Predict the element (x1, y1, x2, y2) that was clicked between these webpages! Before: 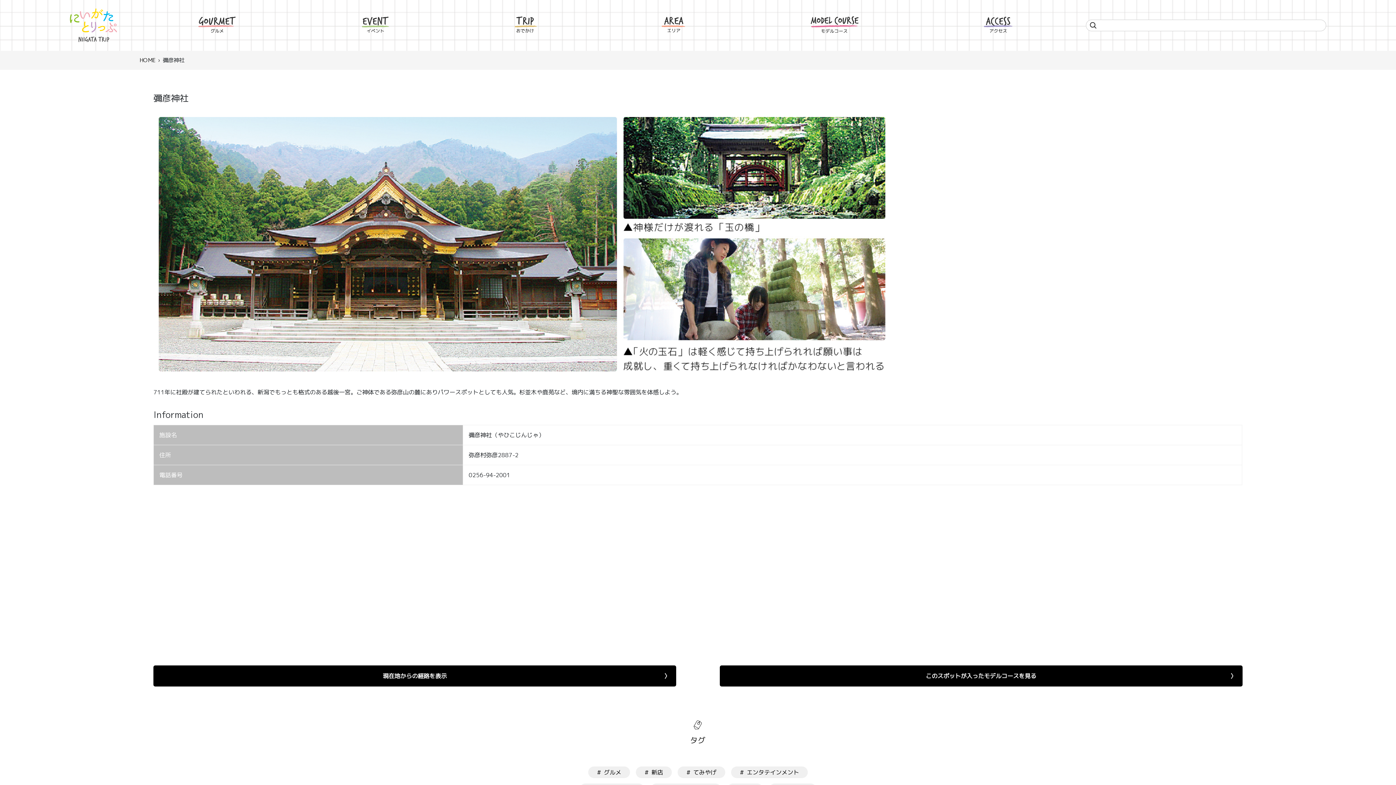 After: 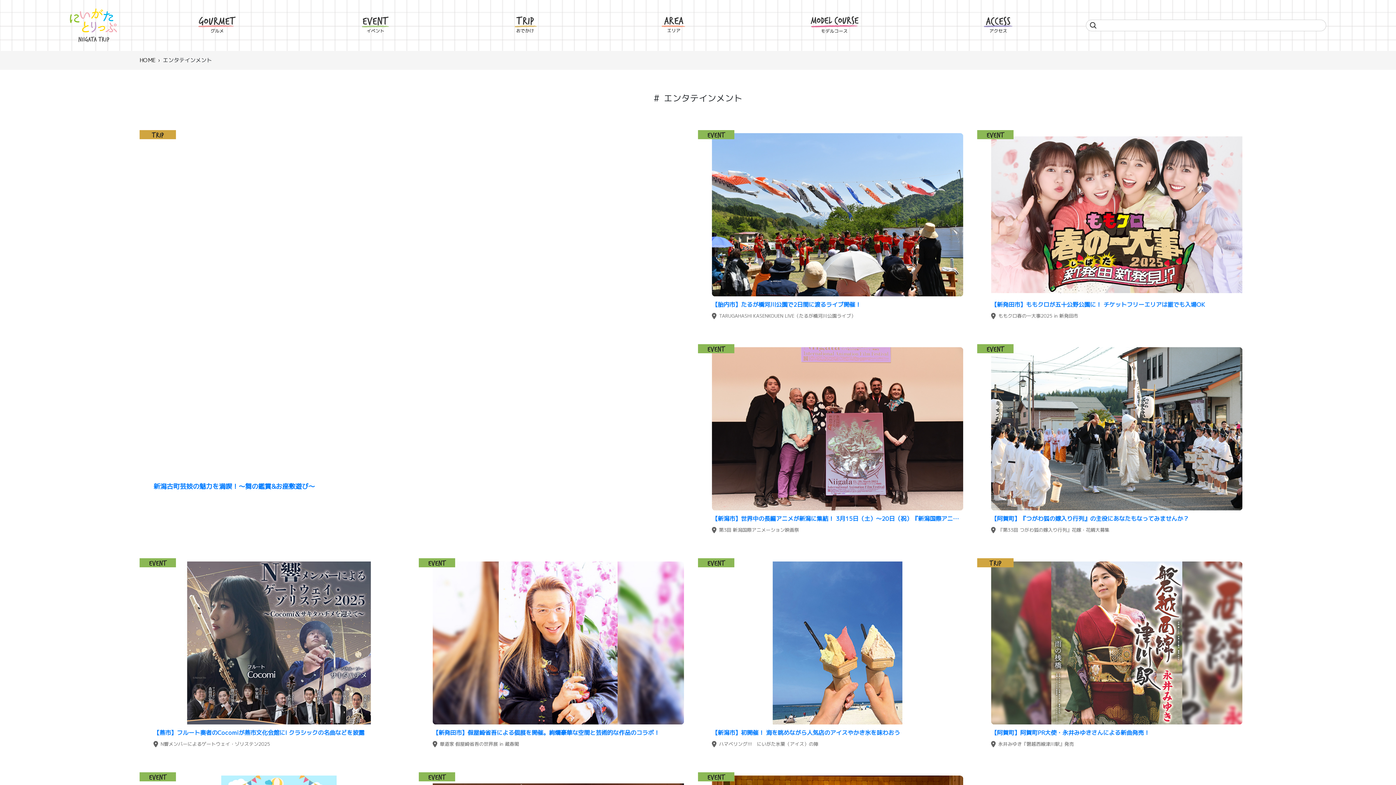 Action: bbox: (731, 766, 808, 778) label: エンタテインメント